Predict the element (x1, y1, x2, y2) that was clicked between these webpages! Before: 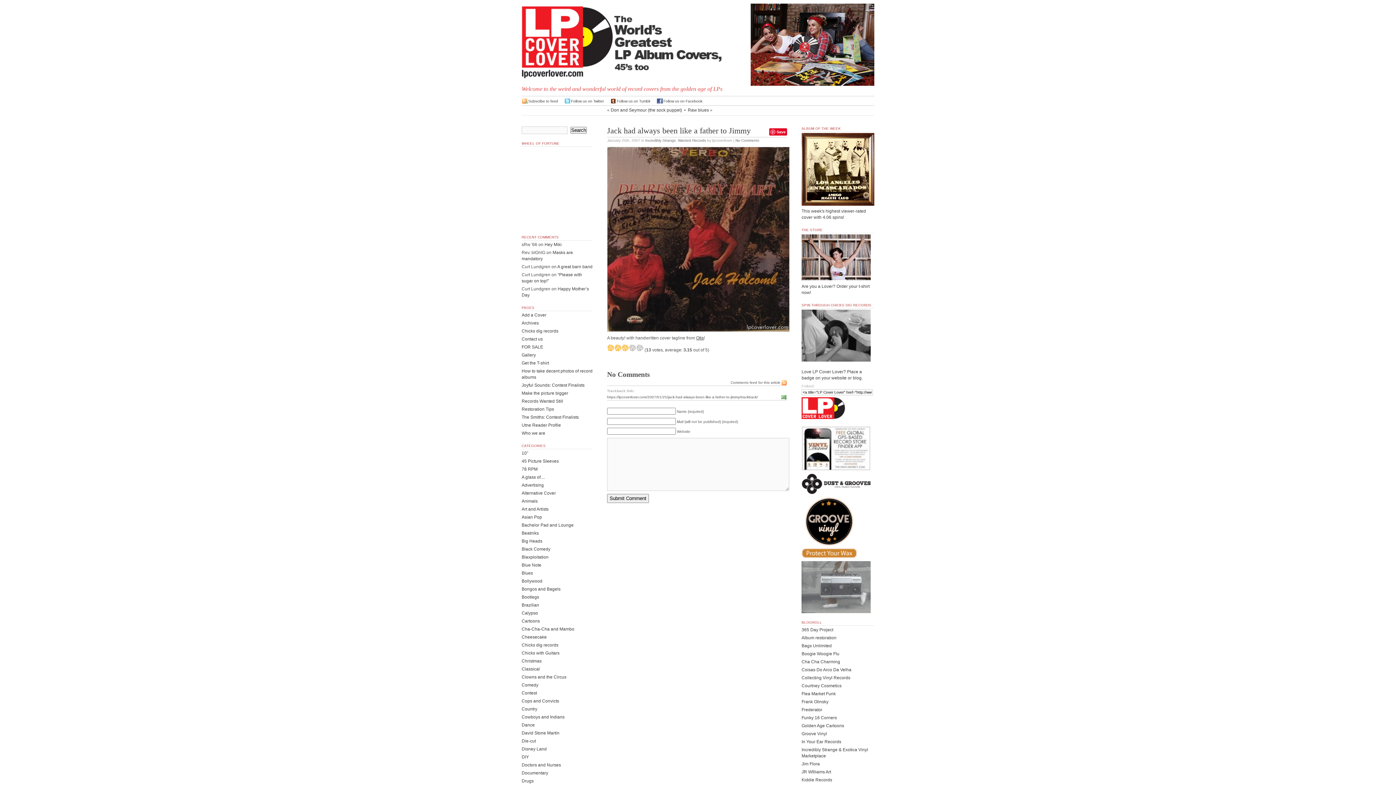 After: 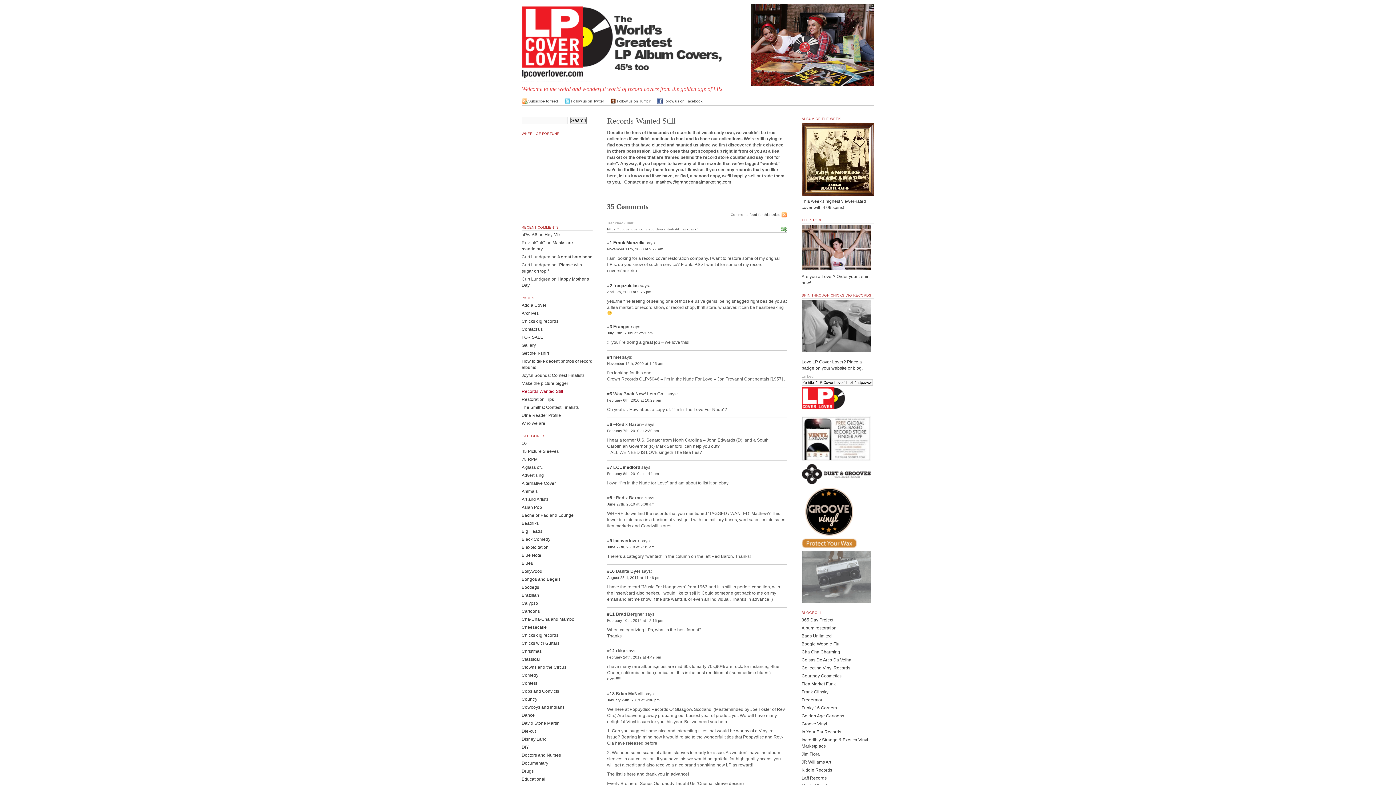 Action: label: Records Wanted Still bbox: (521, 398, 563, 404)